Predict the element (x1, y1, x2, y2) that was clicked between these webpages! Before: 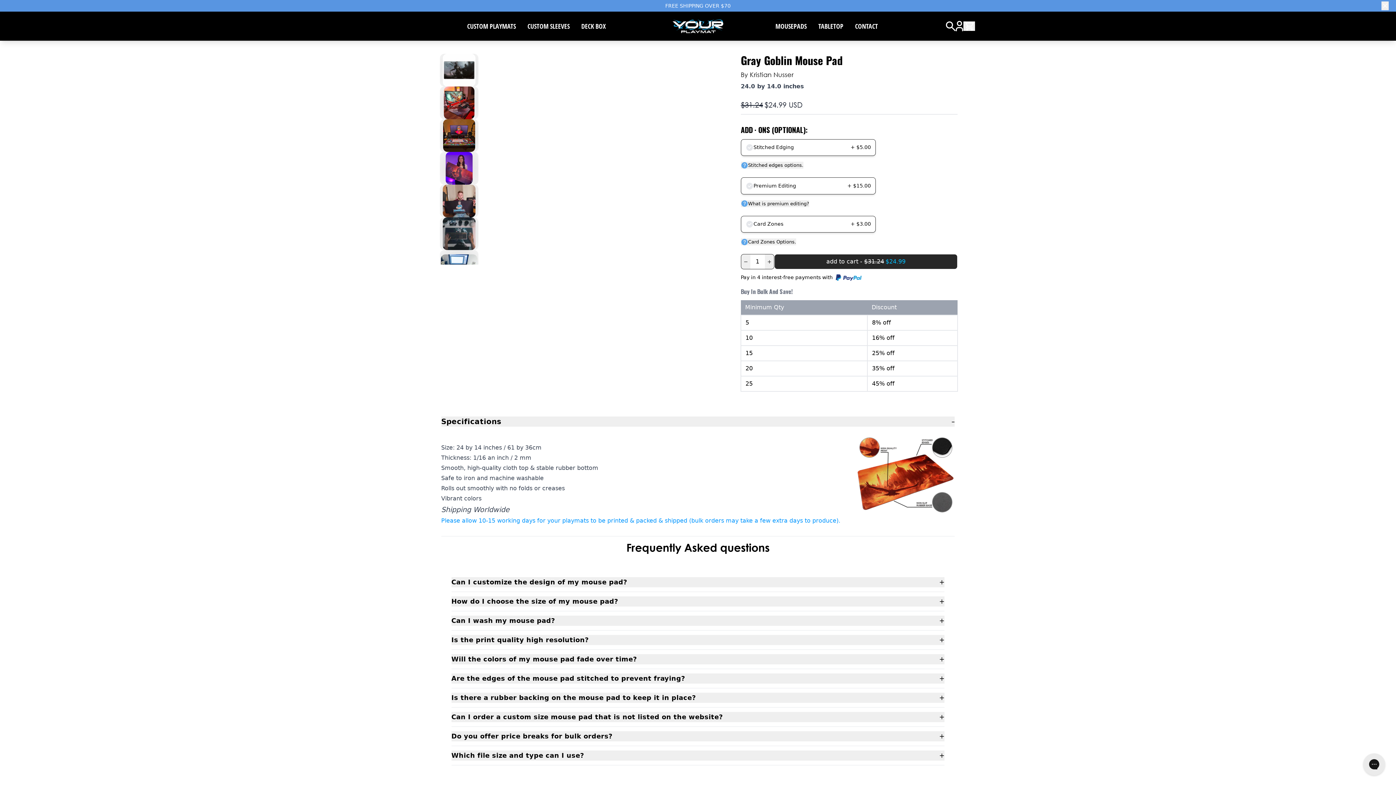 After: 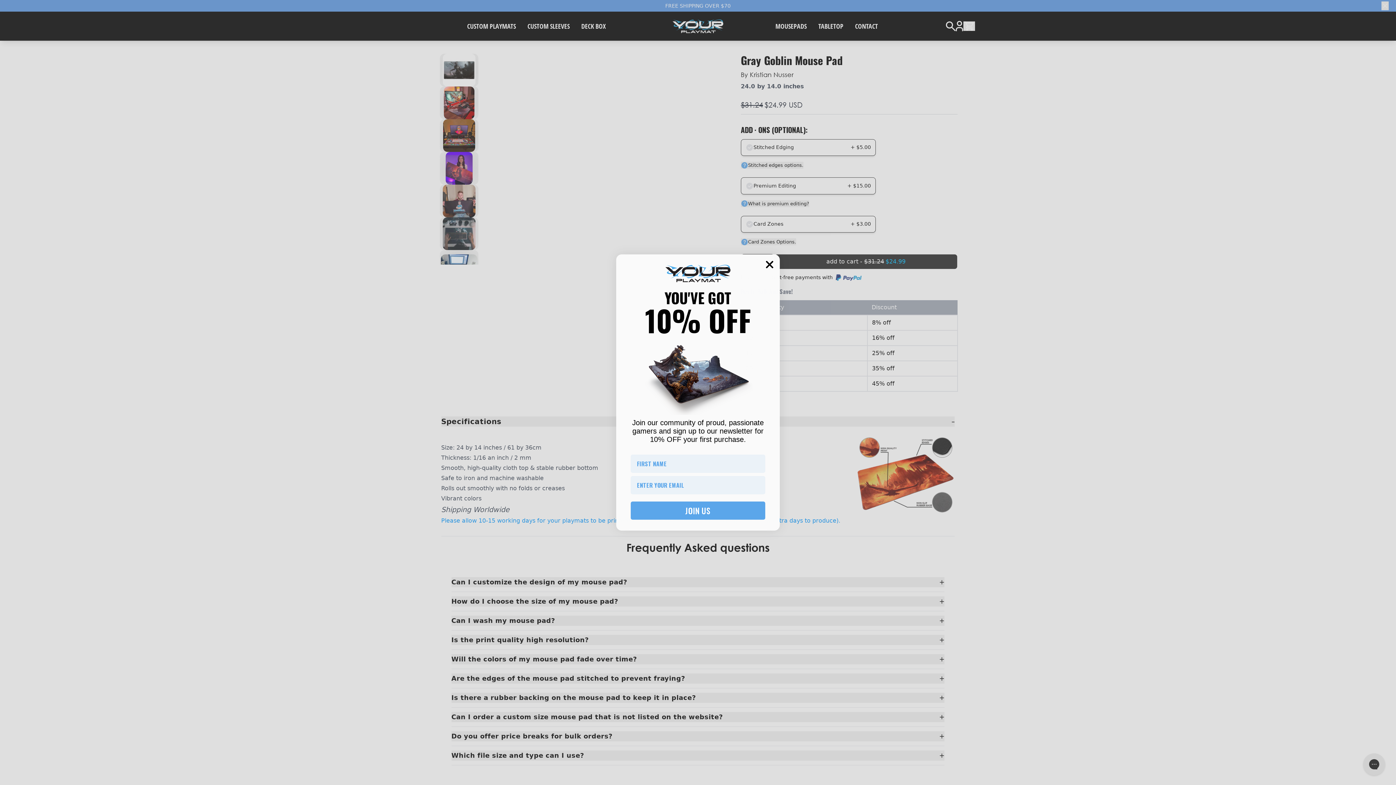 Action: bbox: (741, 254, 750, 269) label: Decrease Quantity